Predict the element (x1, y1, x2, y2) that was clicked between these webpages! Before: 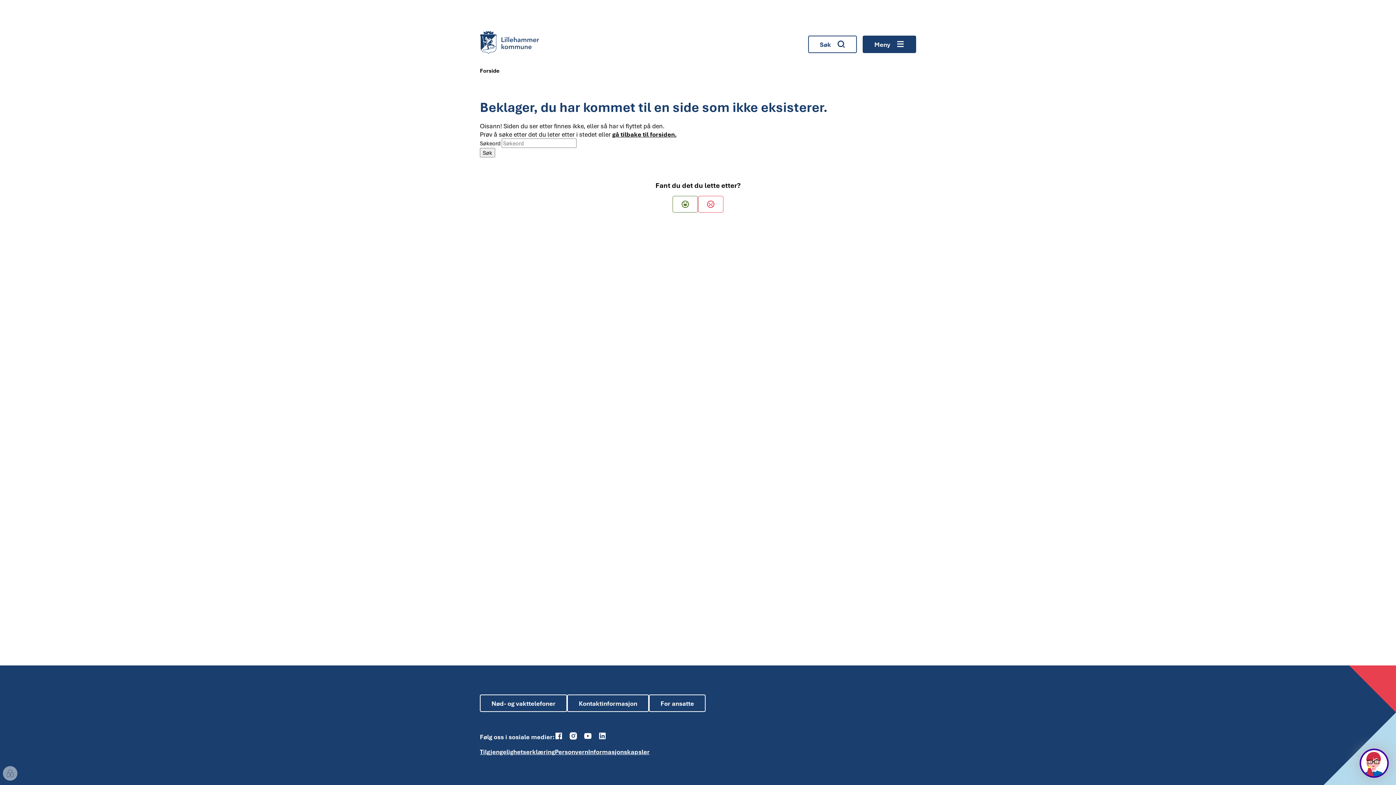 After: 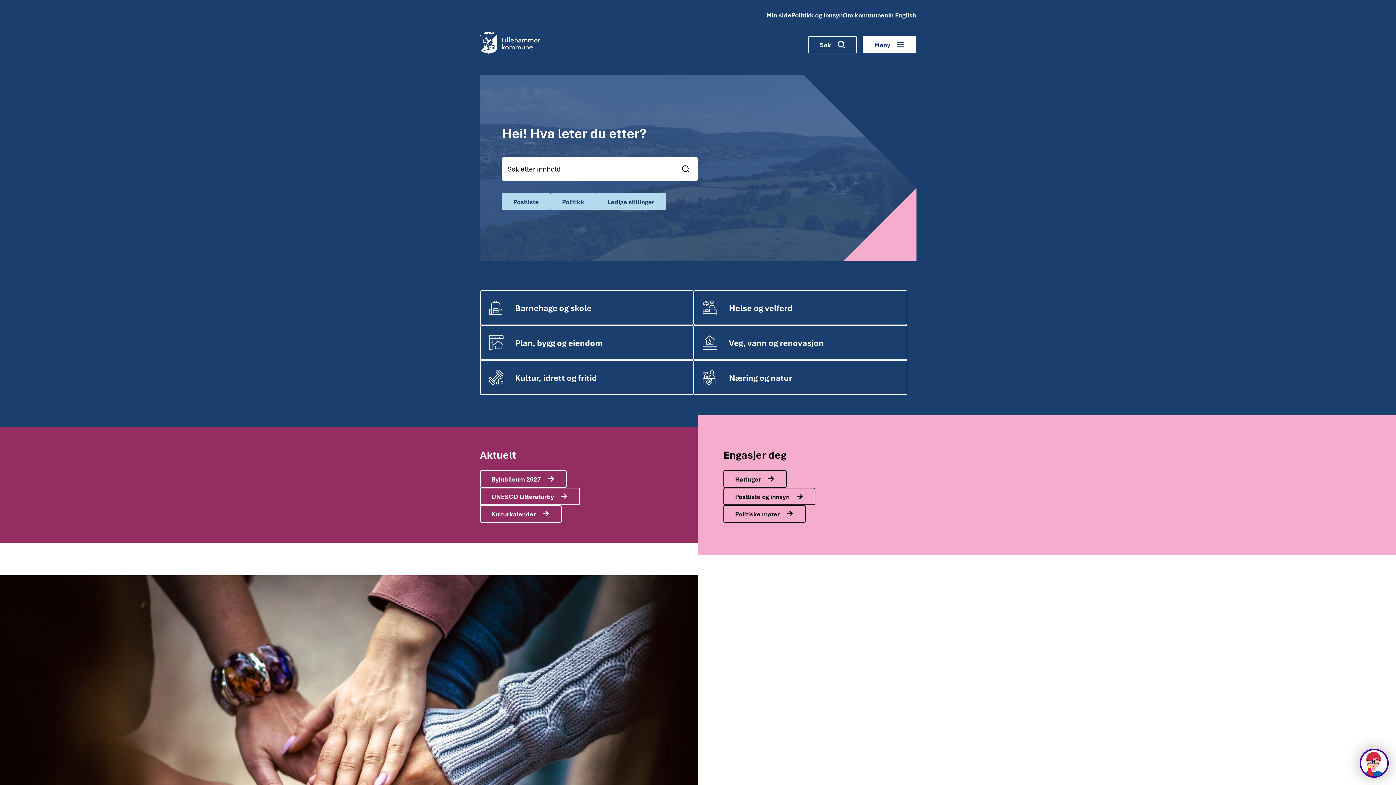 Action: bbox: (612, 130, 676, 138) label: gå tilbake til forsiden.